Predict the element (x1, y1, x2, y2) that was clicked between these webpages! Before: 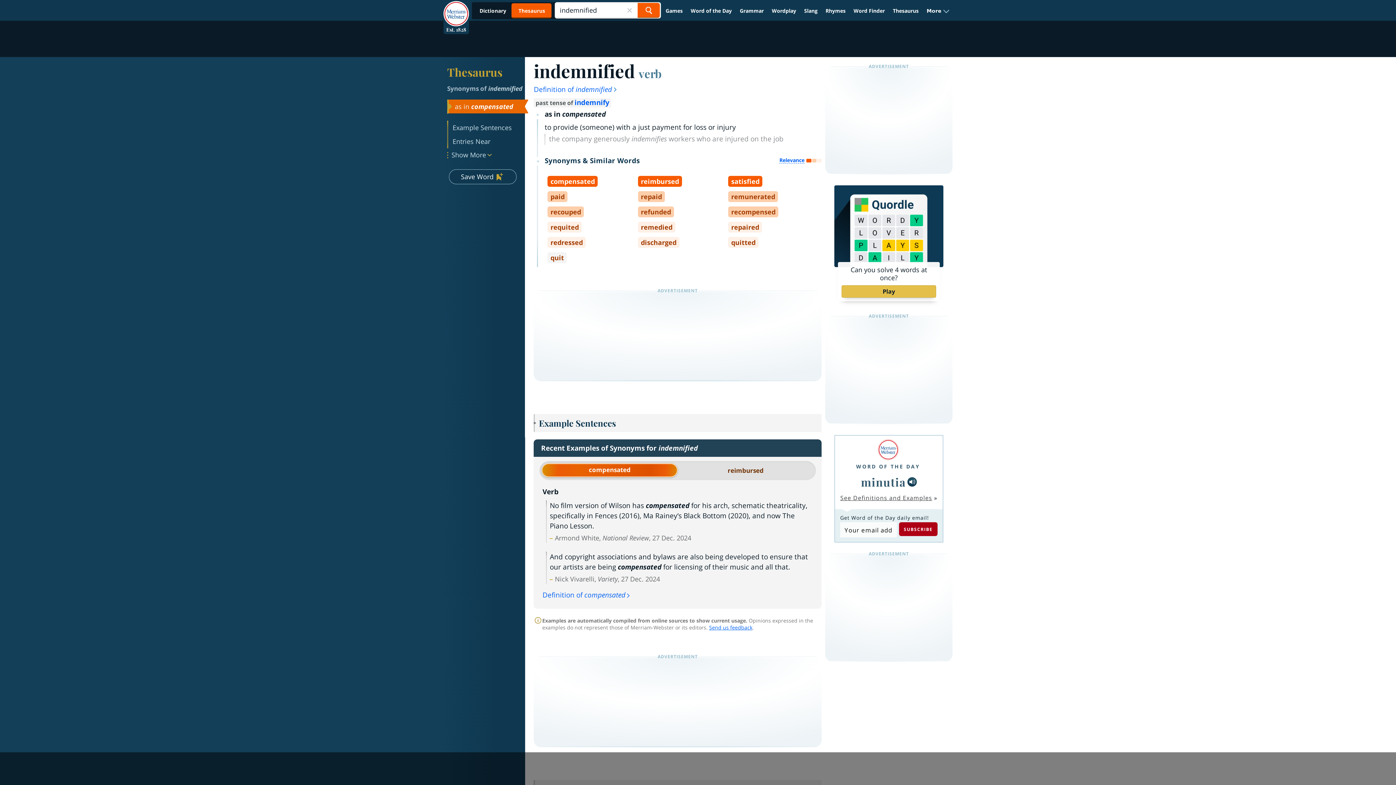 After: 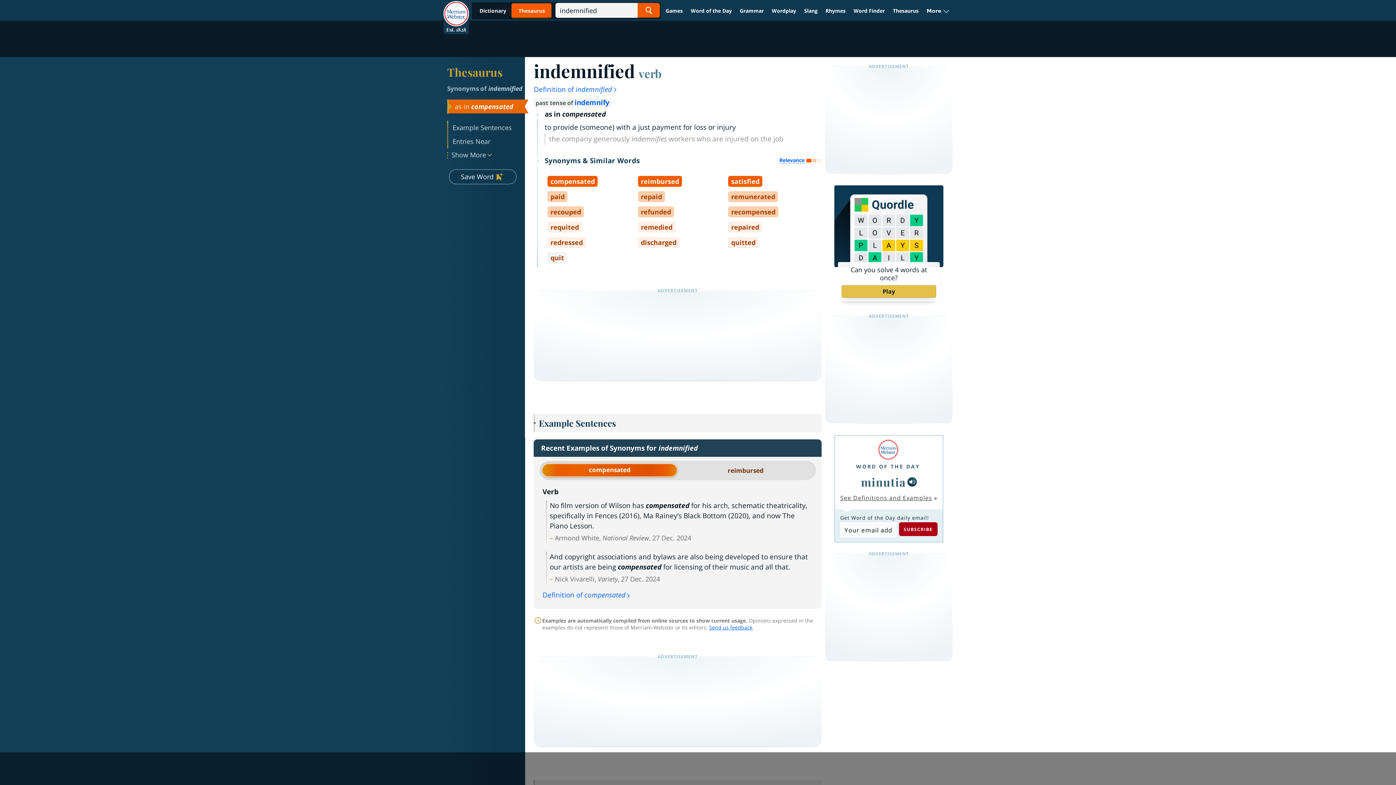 Action: bbox: (541, 463, 677, 477) label: compensated